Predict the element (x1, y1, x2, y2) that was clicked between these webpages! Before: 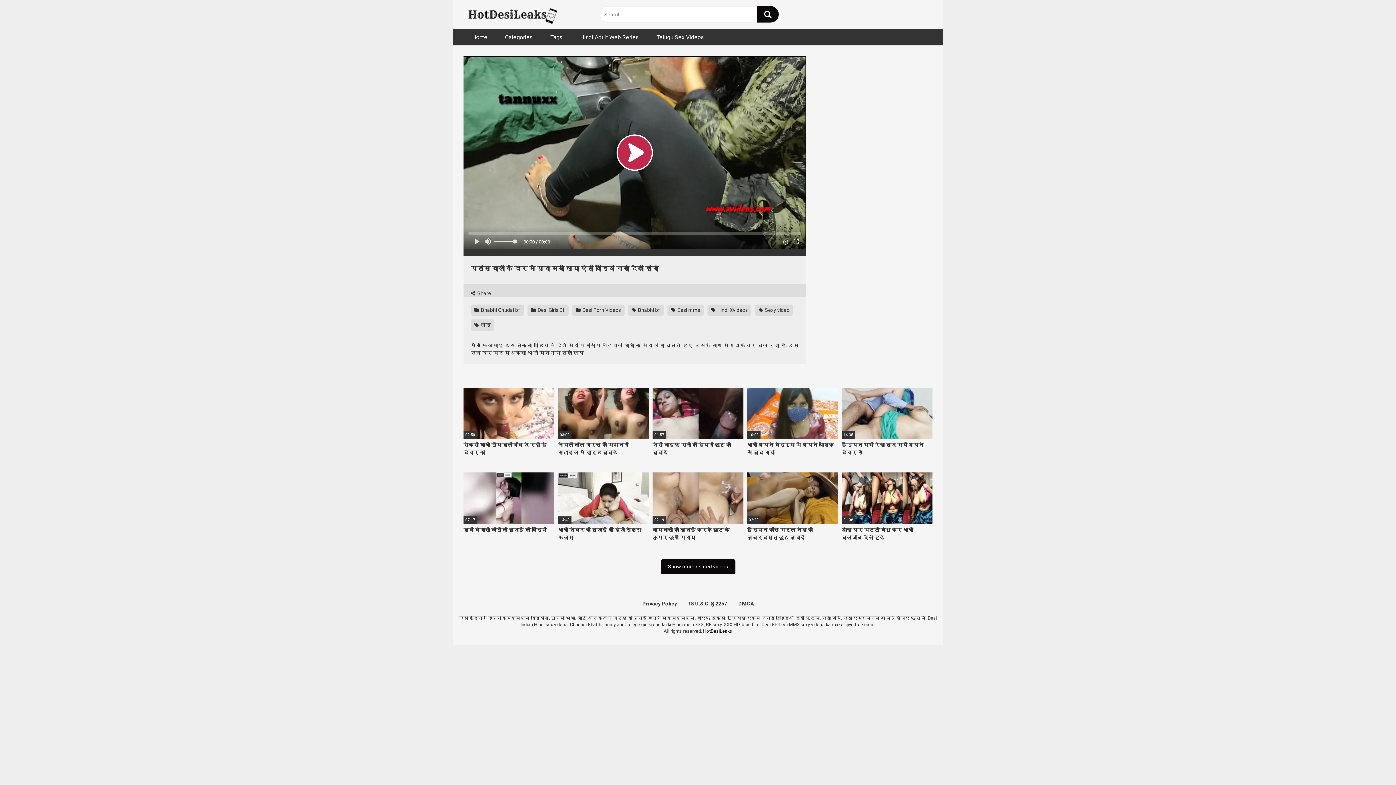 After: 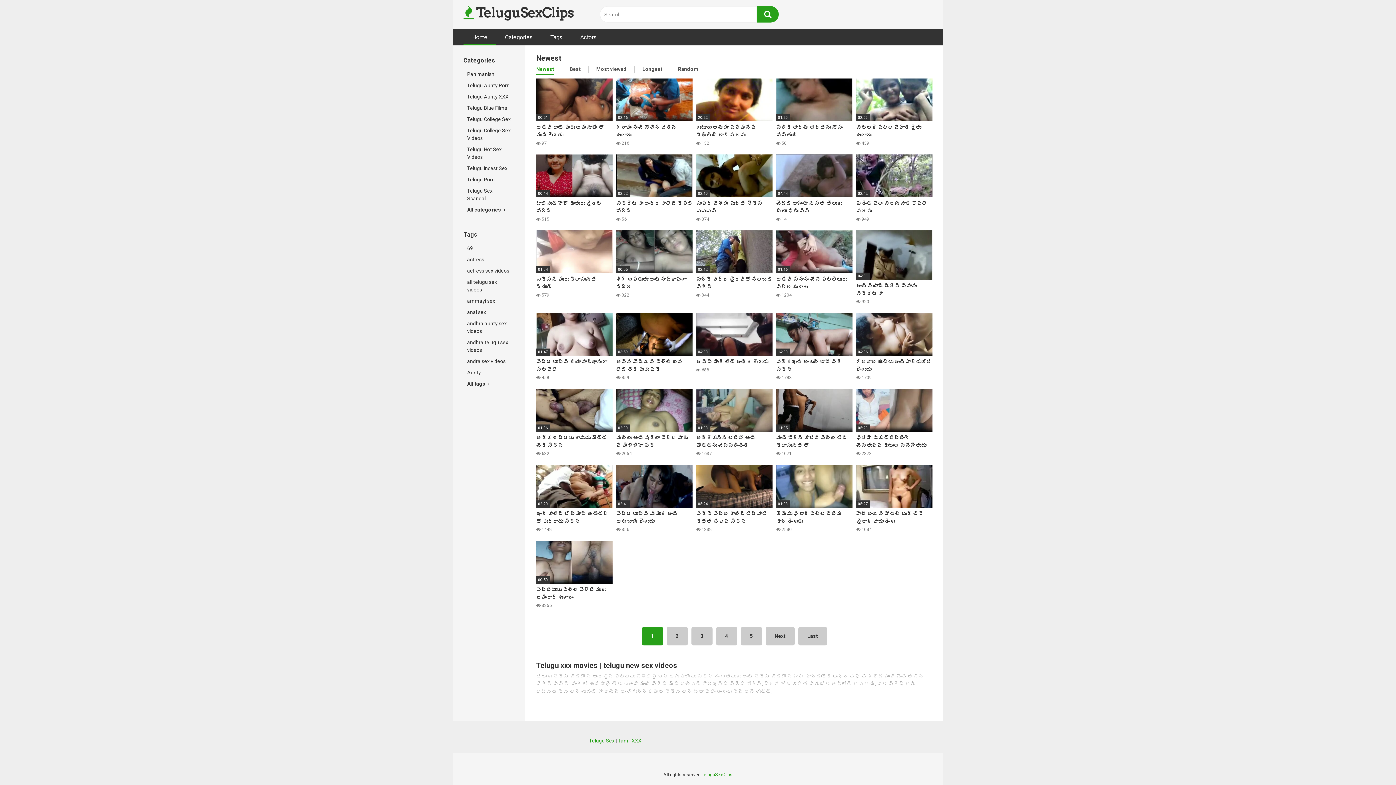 Action: bbox: (648, 29, 713, 45) label: Telugu Sex Videos